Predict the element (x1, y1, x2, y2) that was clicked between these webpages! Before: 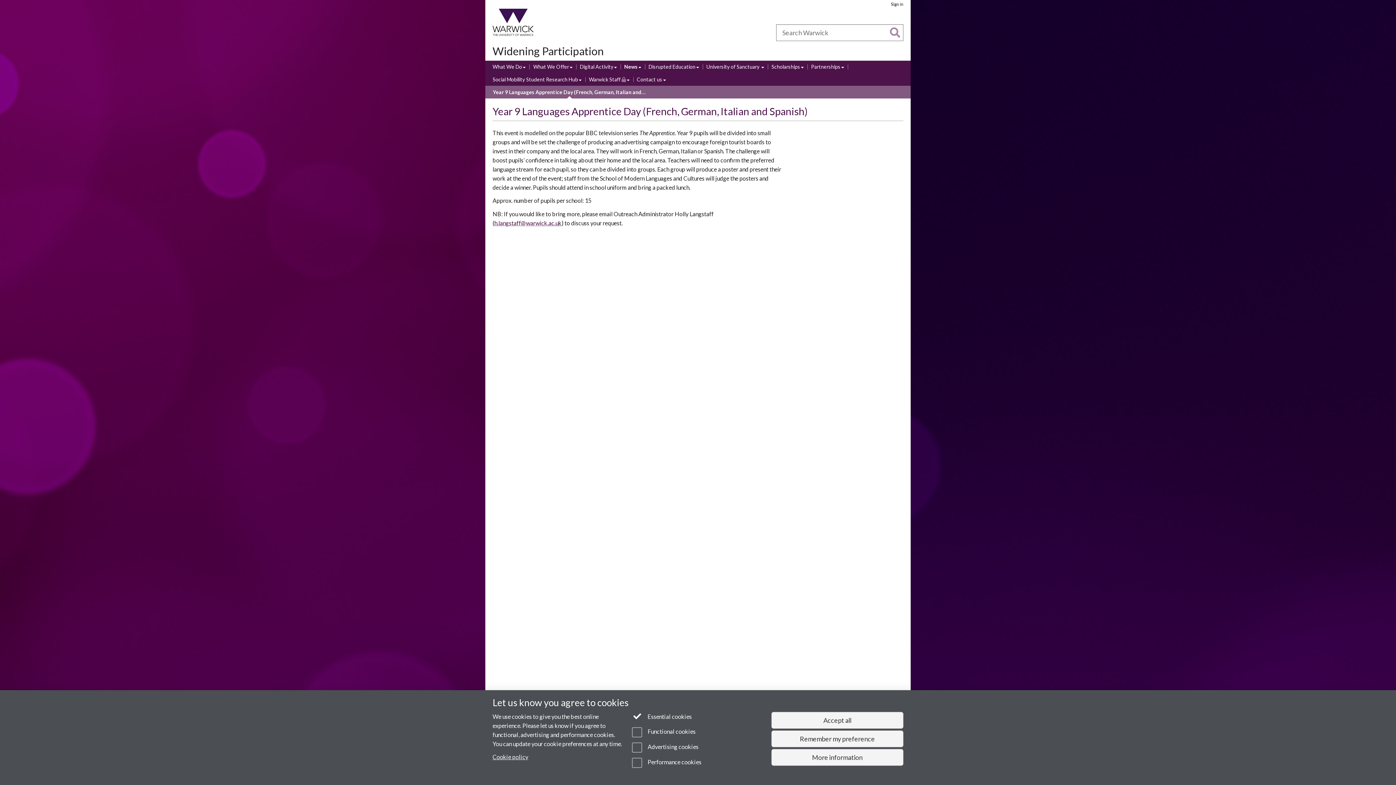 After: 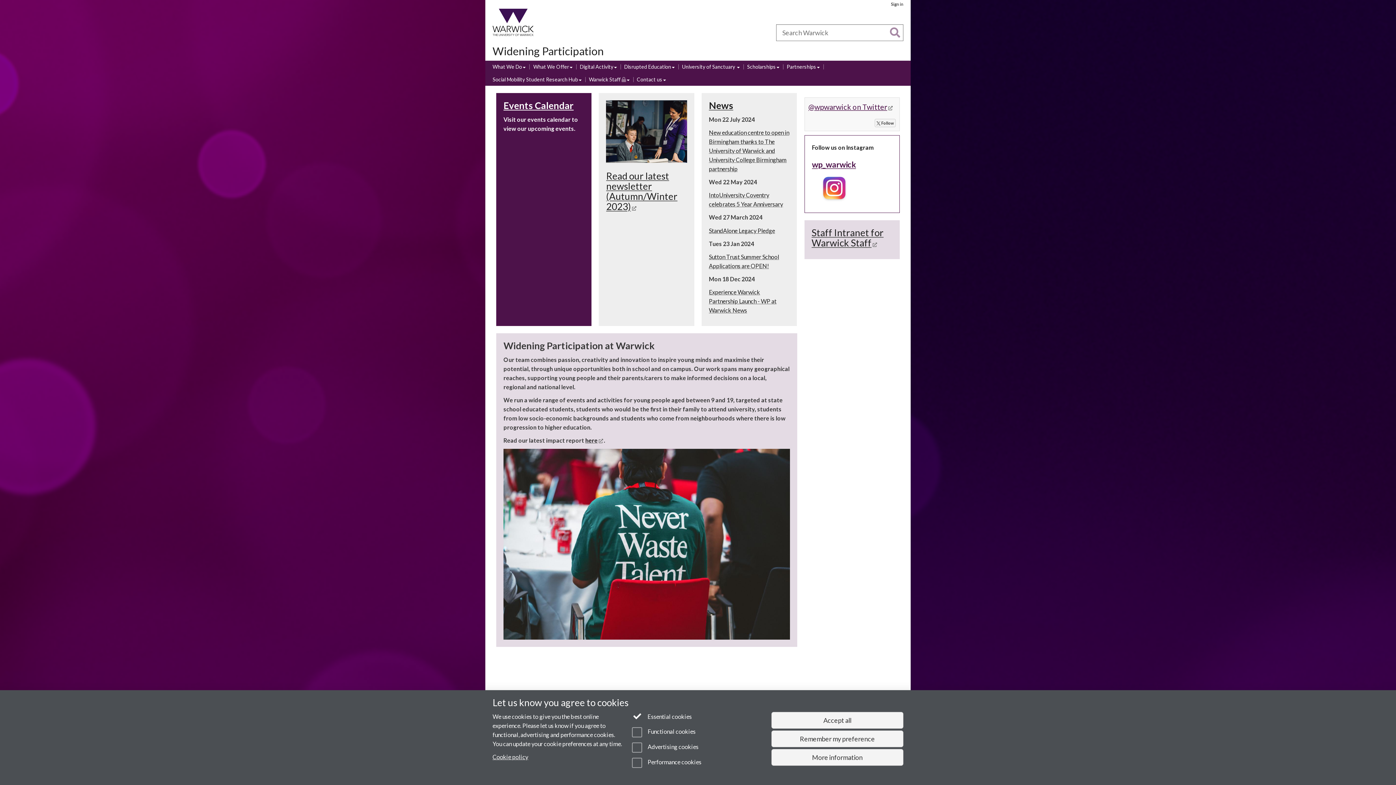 Action: bbox: (492, 44, 604, 57) label: Widening Participation